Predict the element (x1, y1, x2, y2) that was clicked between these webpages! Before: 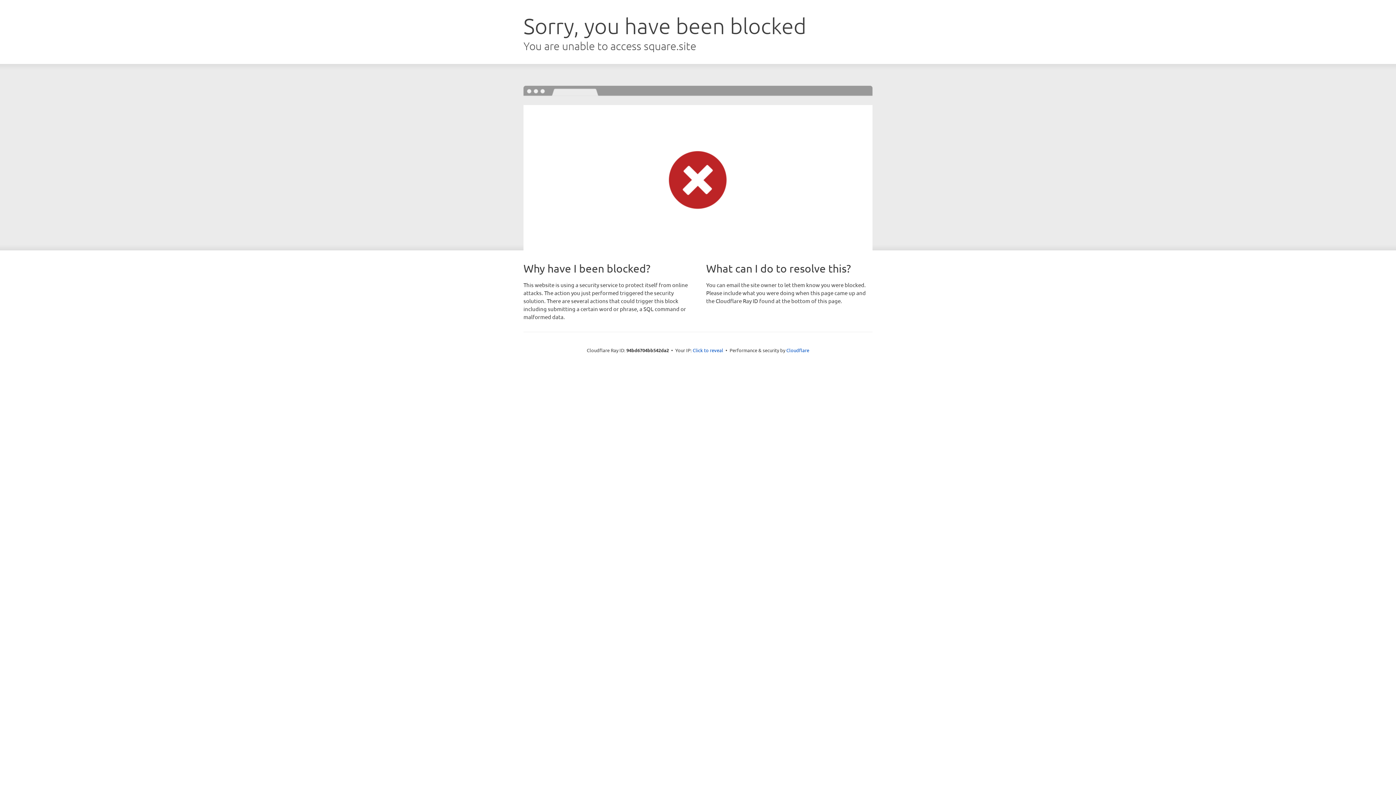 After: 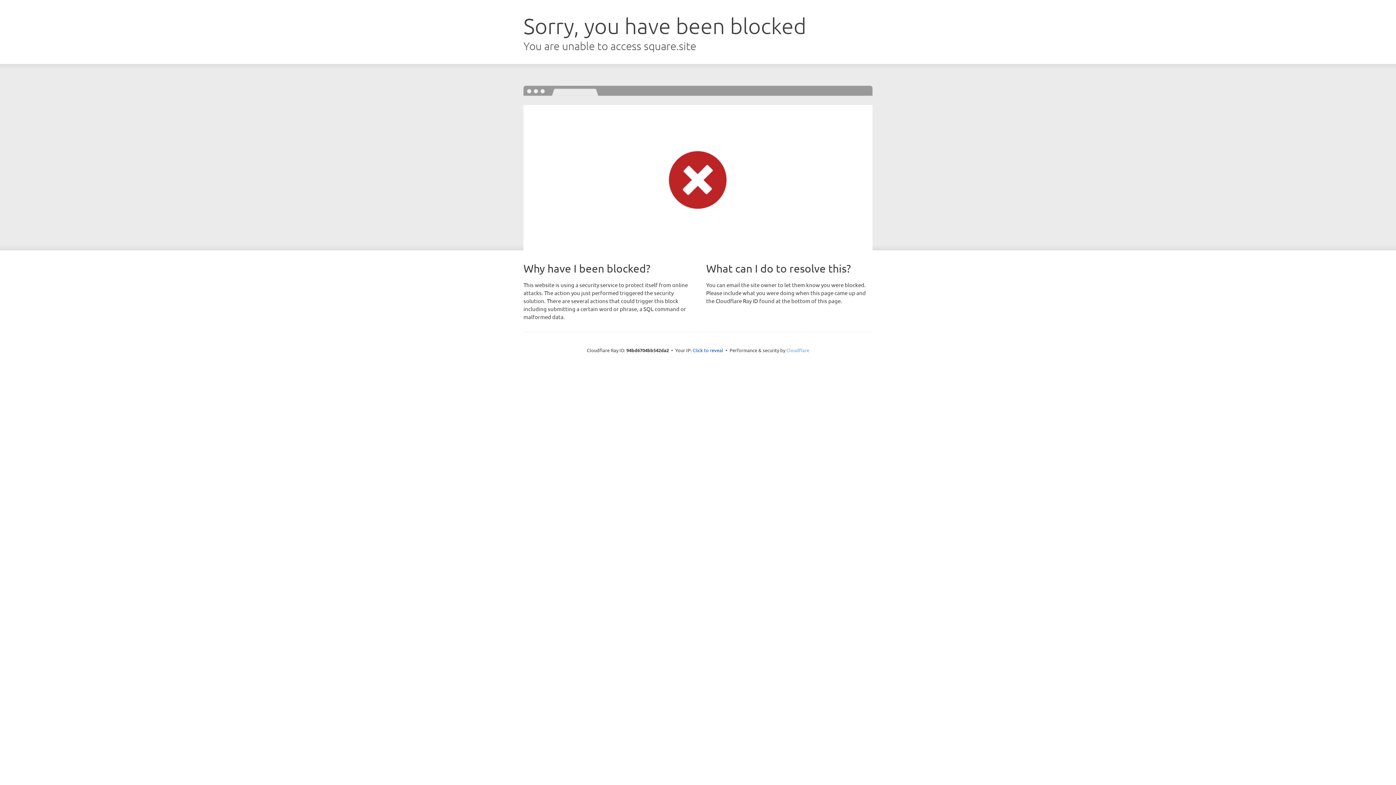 Action: label: Cloudflare bbox: (786, 347, 809, 353)